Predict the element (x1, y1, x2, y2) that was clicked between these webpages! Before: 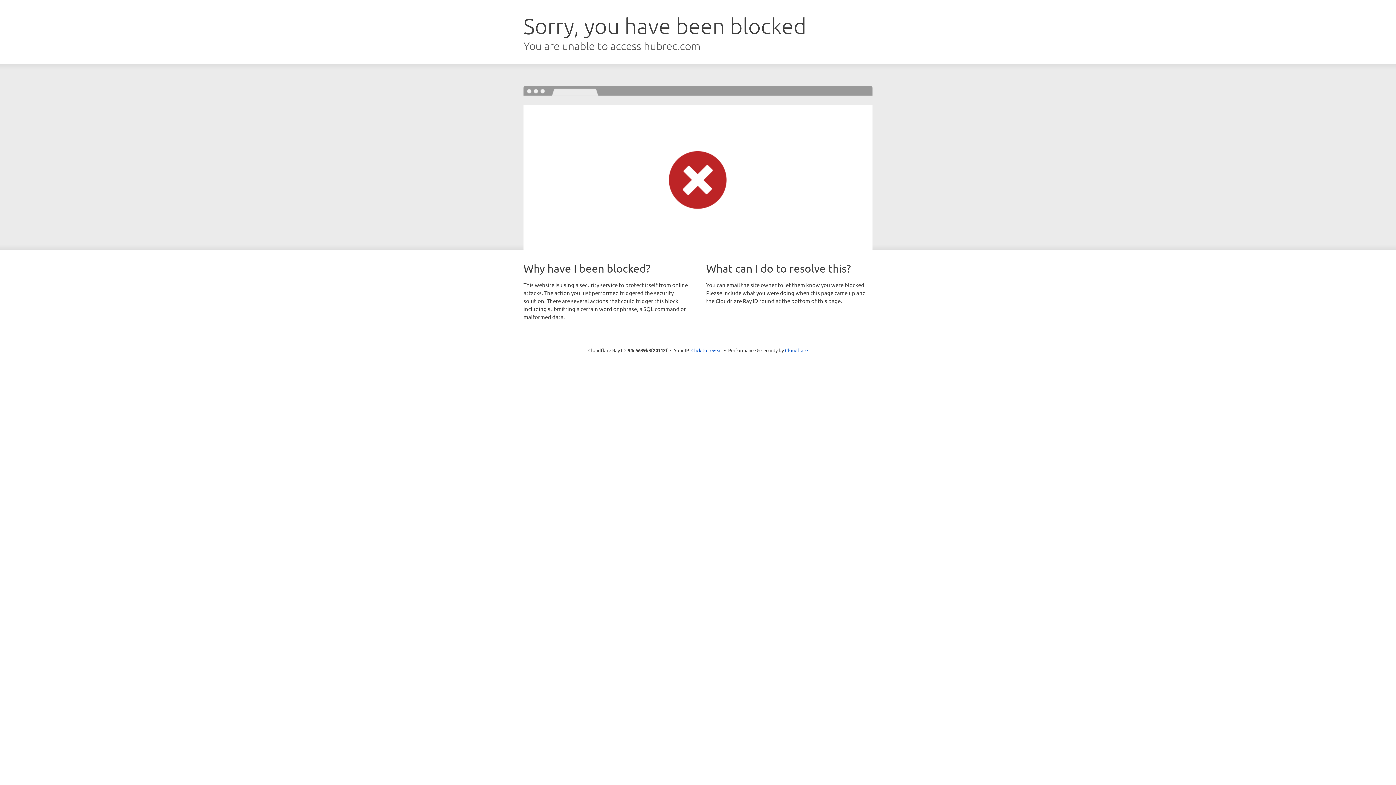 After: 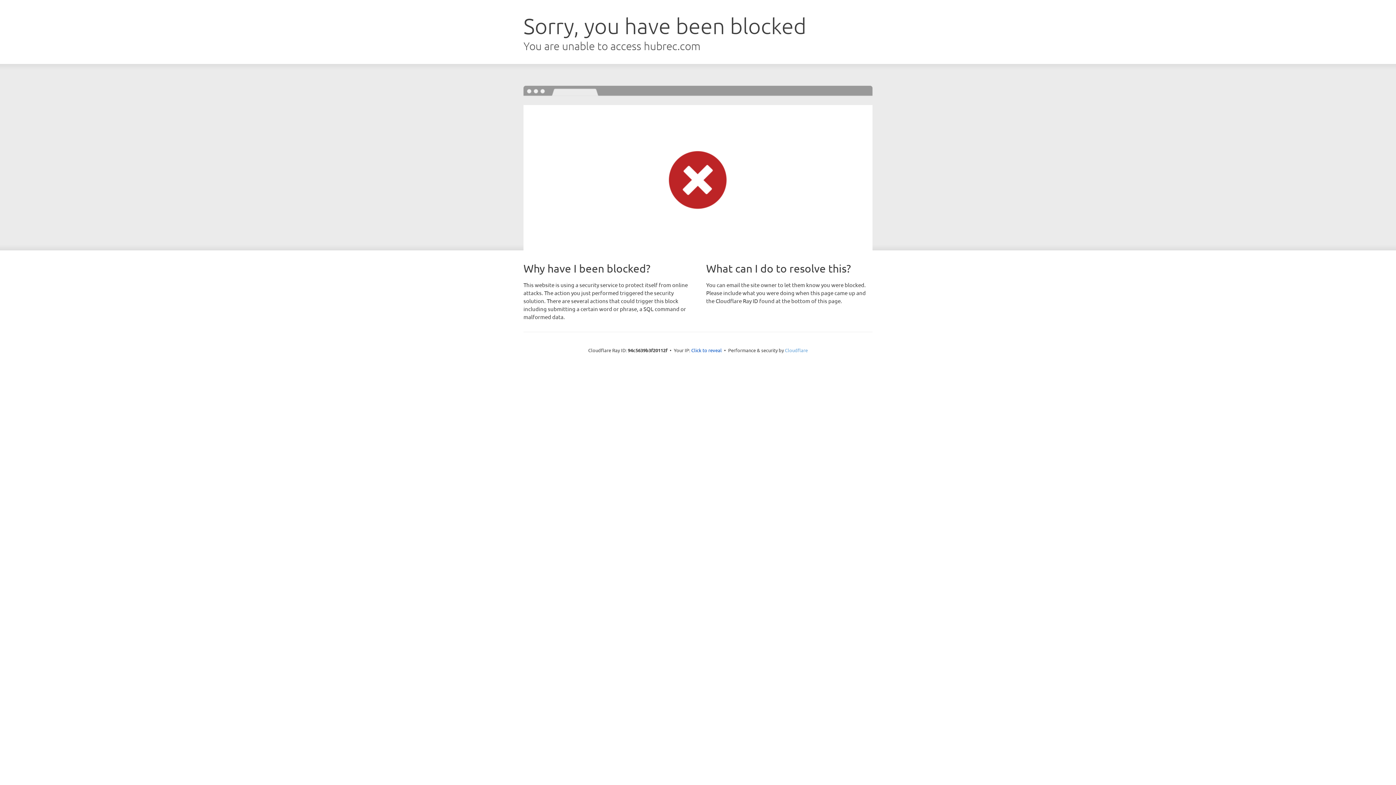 Action: label: Cloudflare bbox: (785, 347, 808, 353)